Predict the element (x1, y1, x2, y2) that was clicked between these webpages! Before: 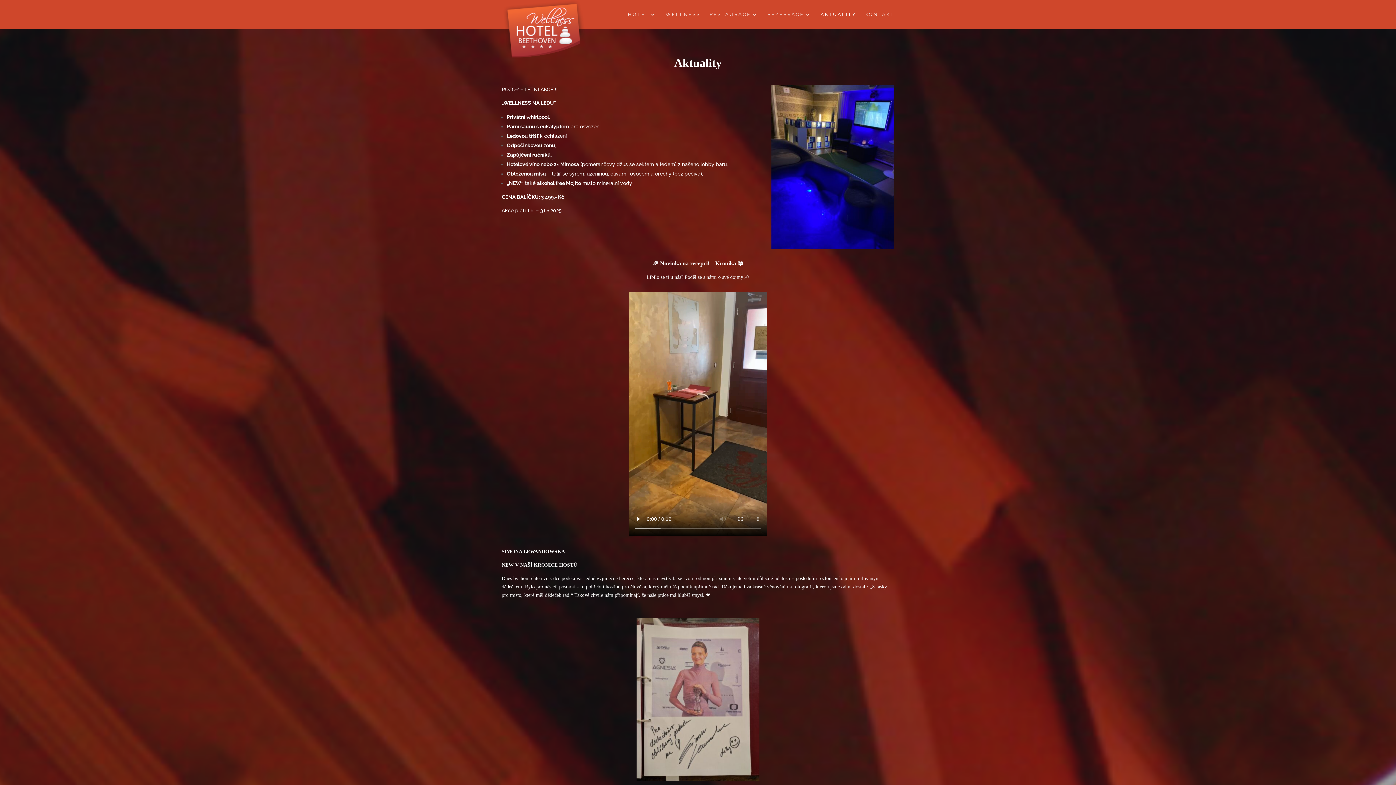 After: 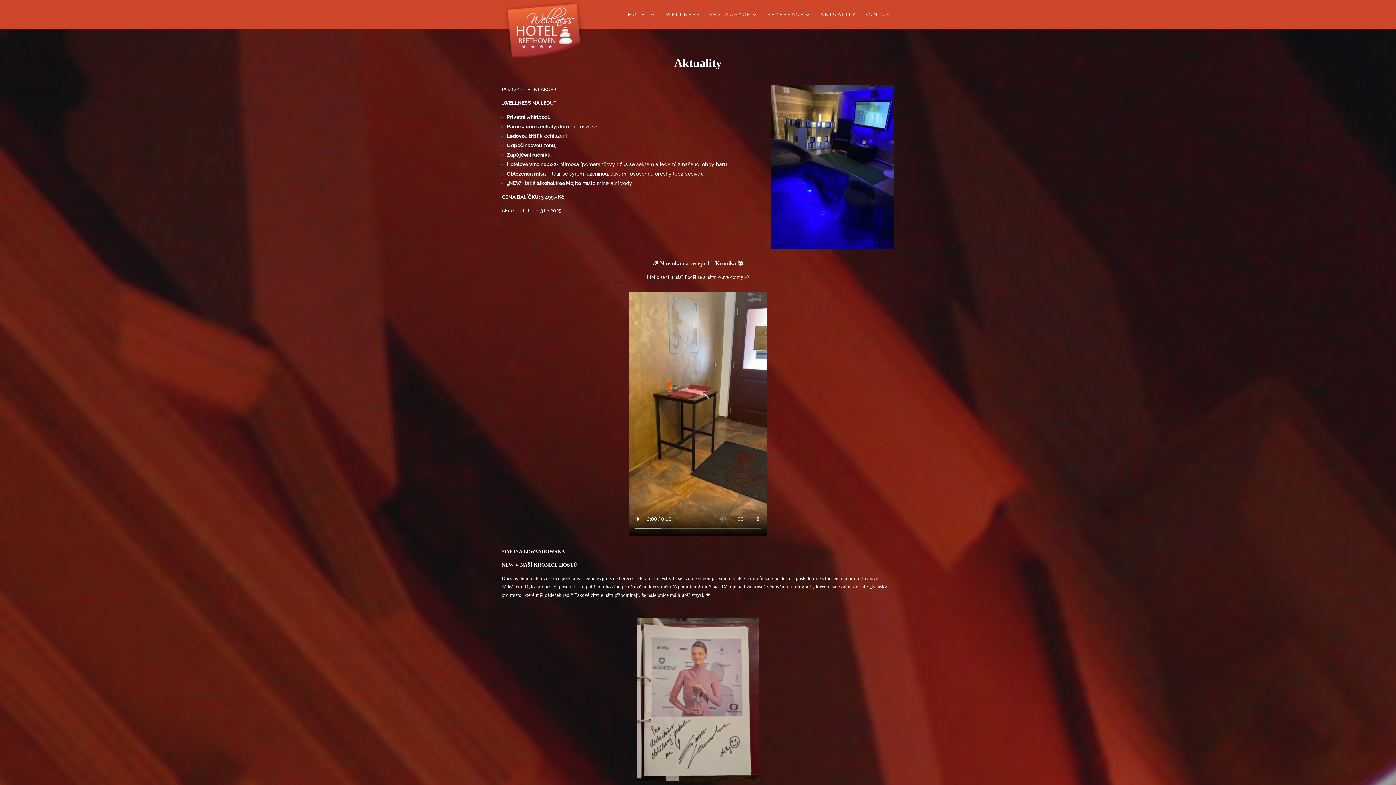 Action: label: AKTUALITY bbox: (820, 12, 856, 29)